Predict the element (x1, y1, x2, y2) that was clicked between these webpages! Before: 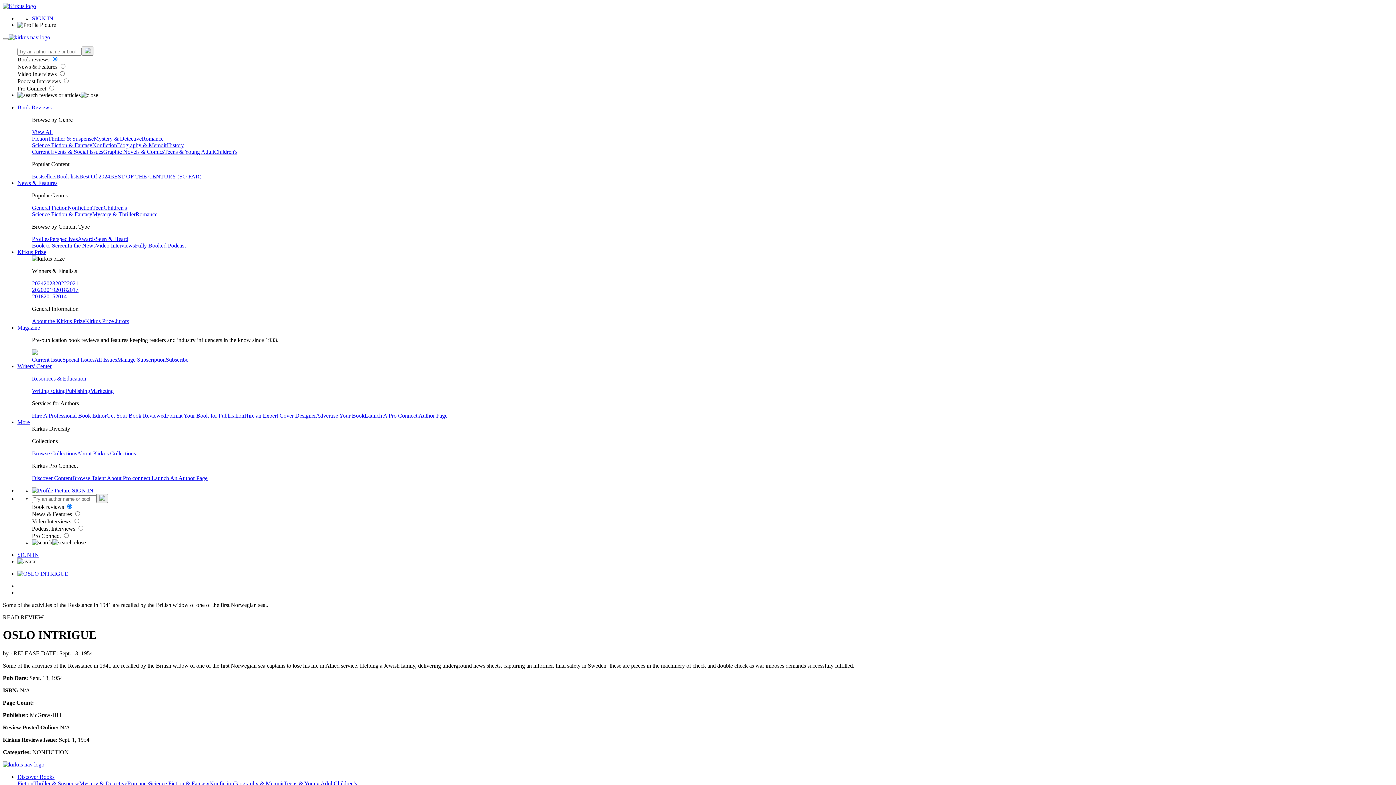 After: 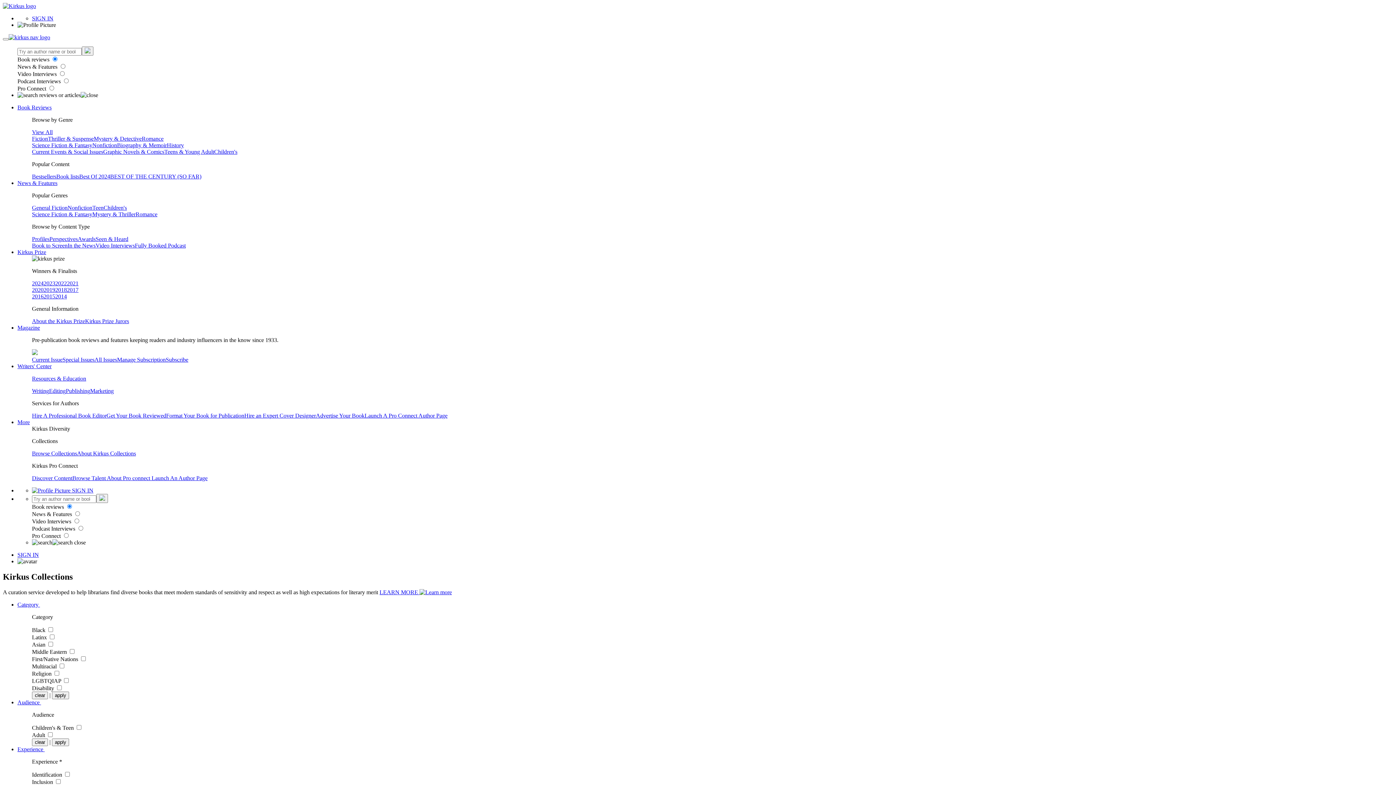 Action: bbox: (32, 450, 77, 456) label: Browse Collections